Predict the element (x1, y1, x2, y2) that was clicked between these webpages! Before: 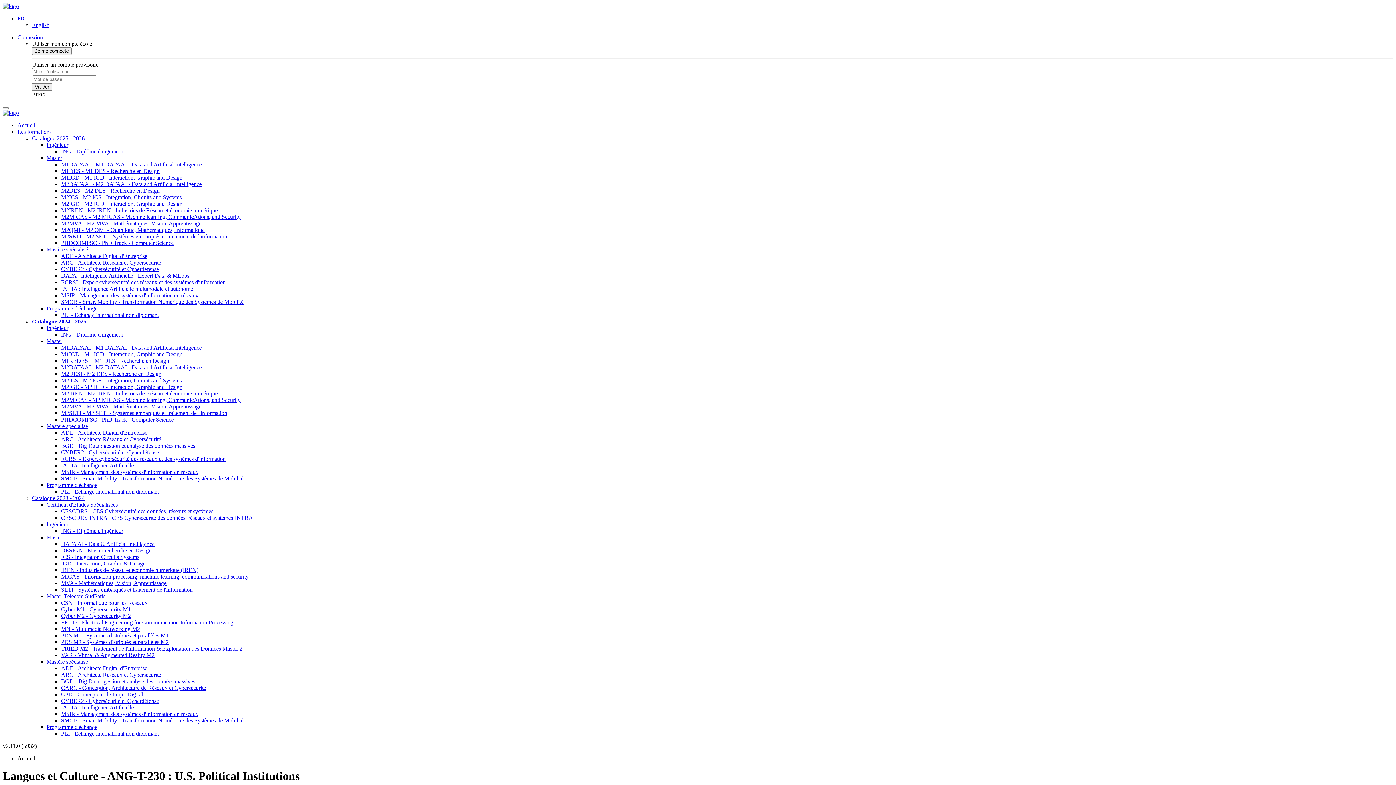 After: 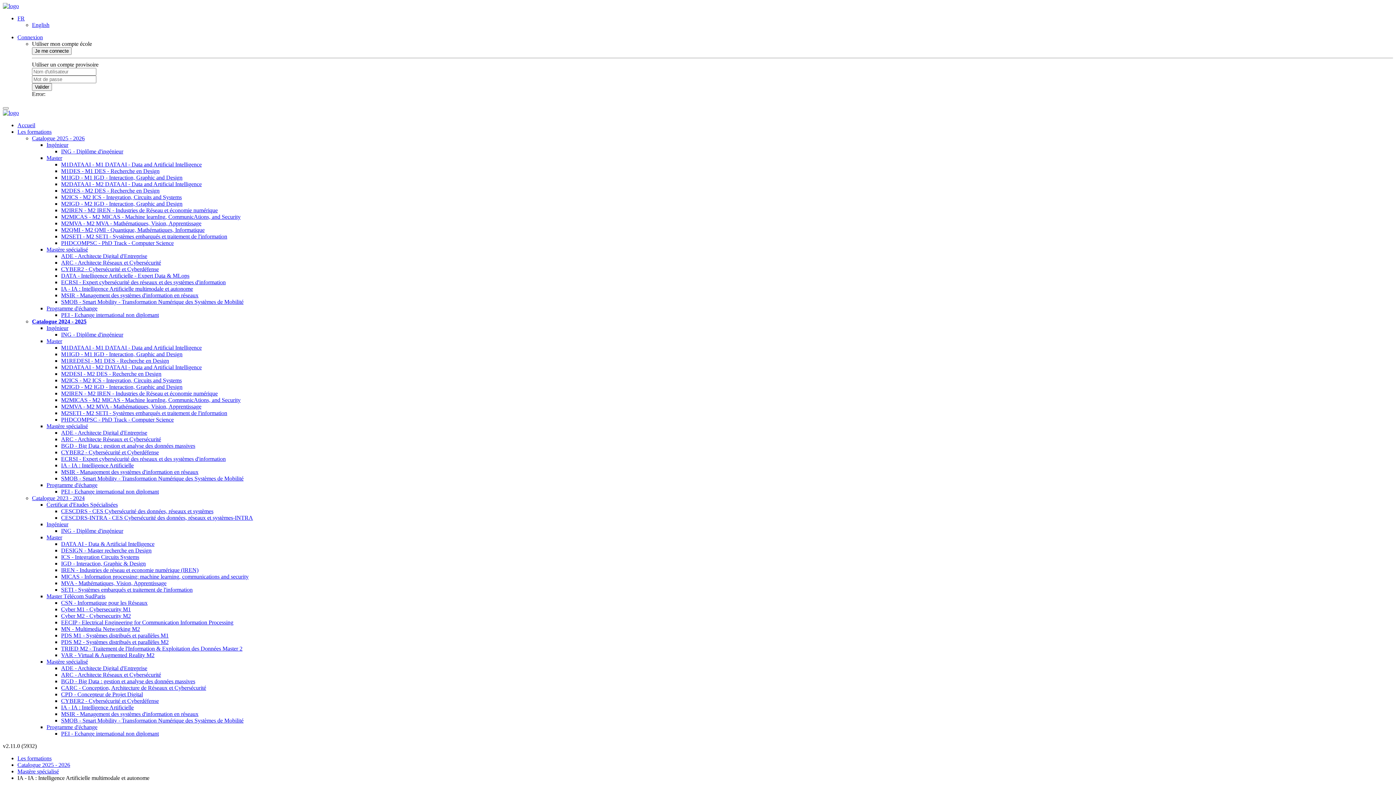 Action: bbox: (61, 285, 193, 292) label: IA - IA : Intelligence Artificielle multimodale et autonome